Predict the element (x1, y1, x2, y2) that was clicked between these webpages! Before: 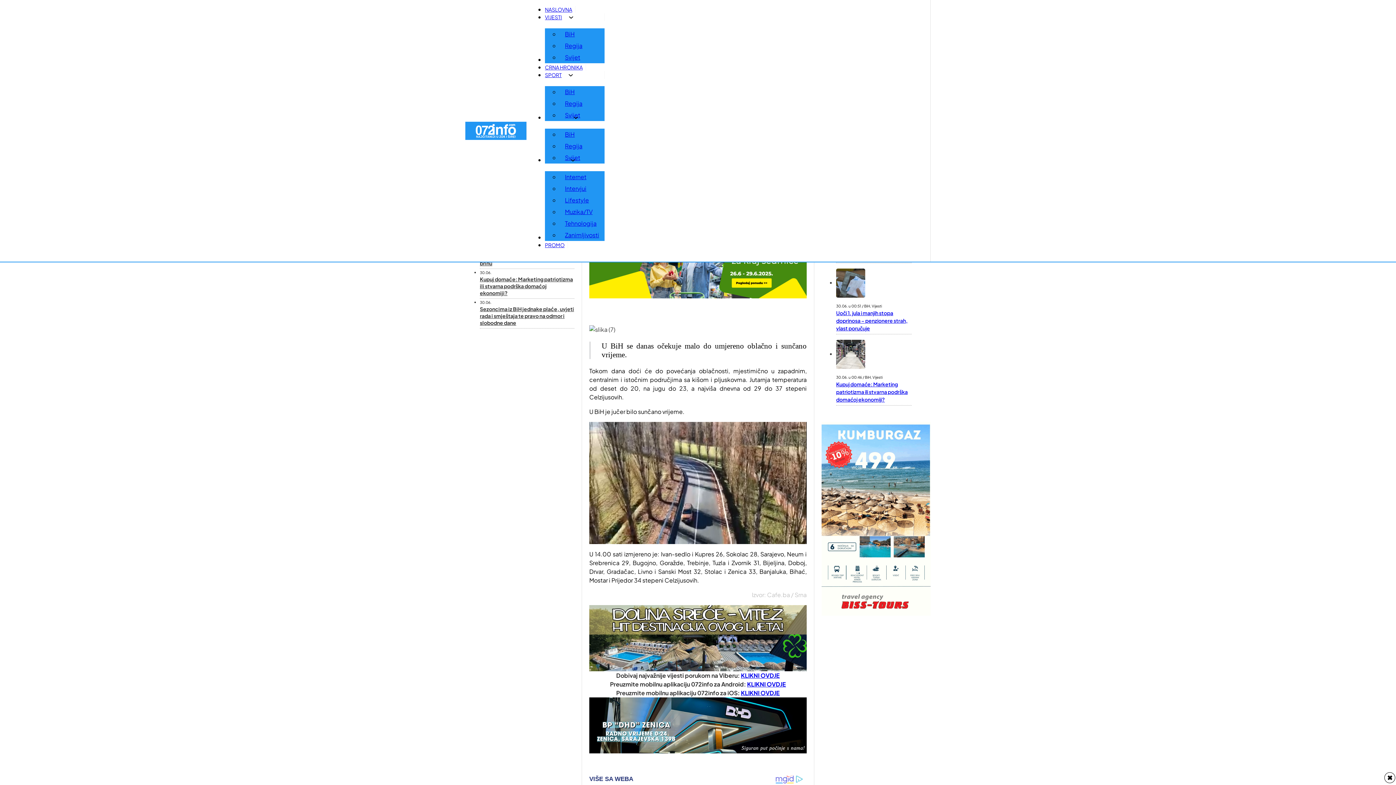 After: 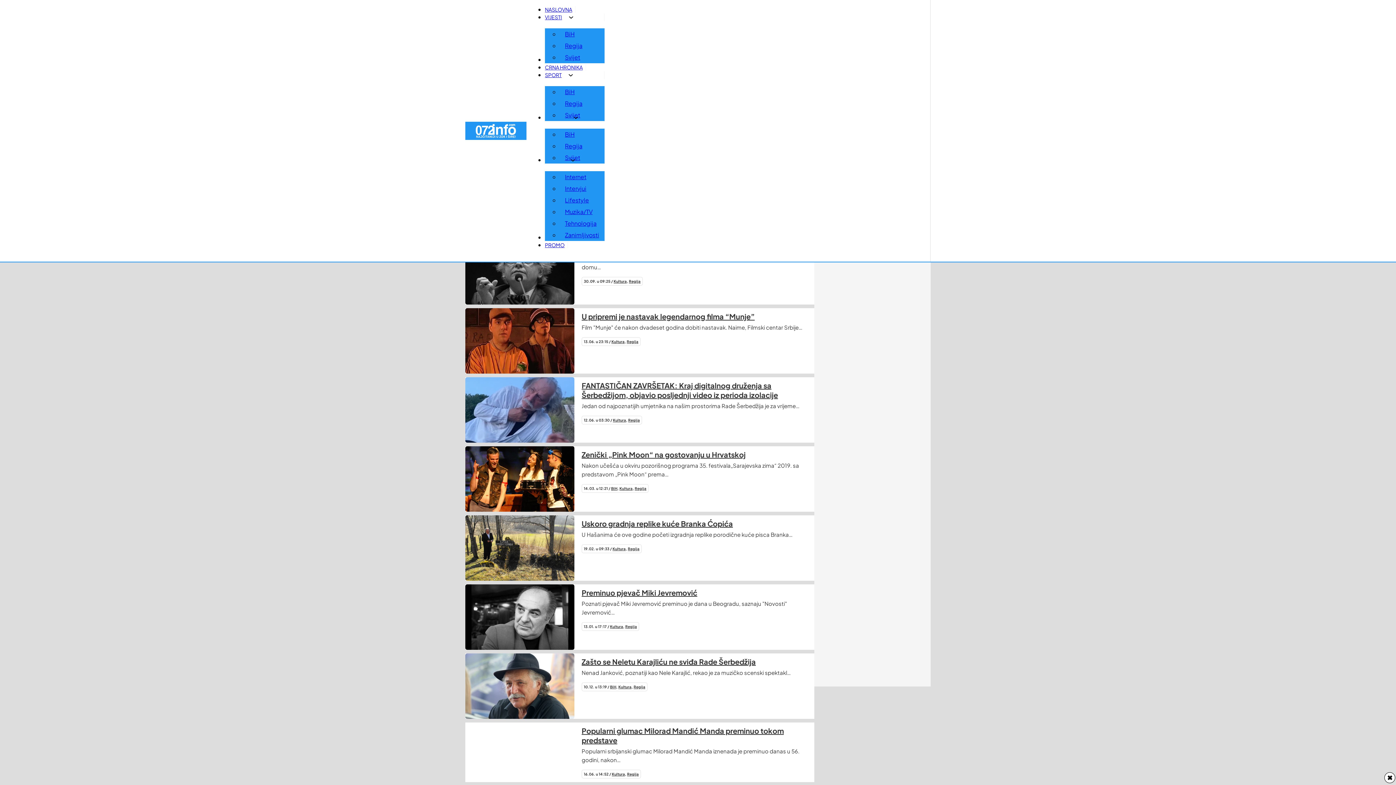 Action: bbox: (559, 140, 588, 151) label: Regija